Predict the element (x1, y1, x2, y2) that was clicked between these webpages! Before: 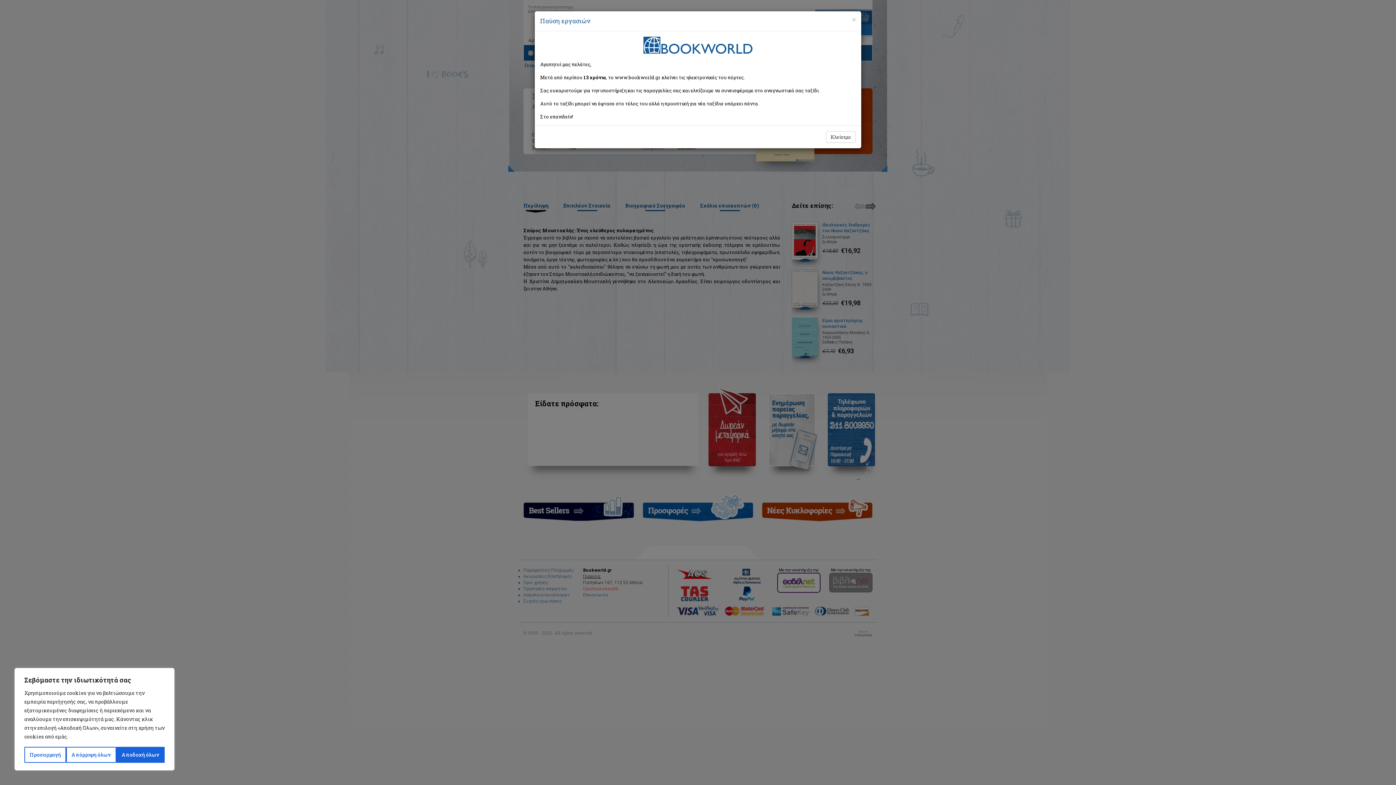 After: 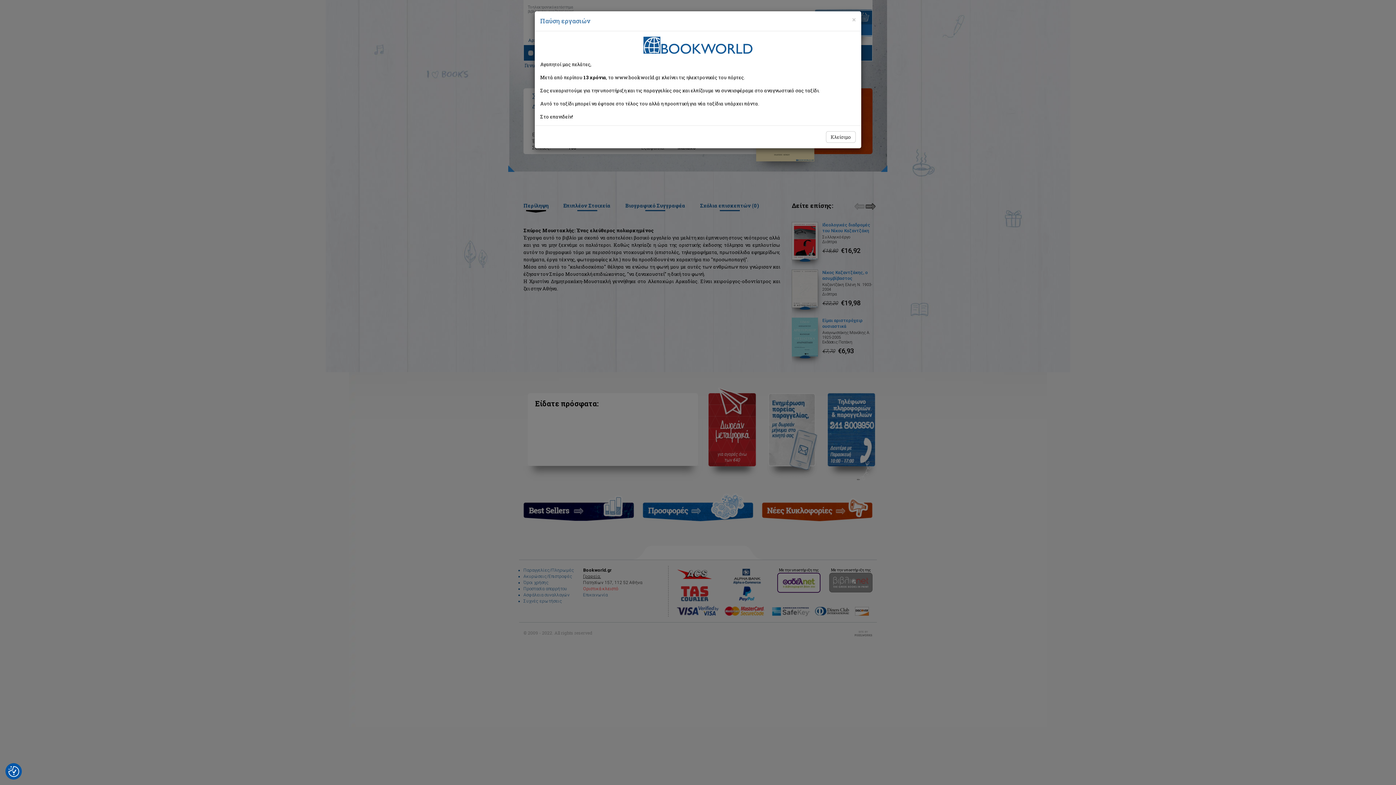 Action: label: Αποδοχή όλων bbox: (116, 747, 164, 763)